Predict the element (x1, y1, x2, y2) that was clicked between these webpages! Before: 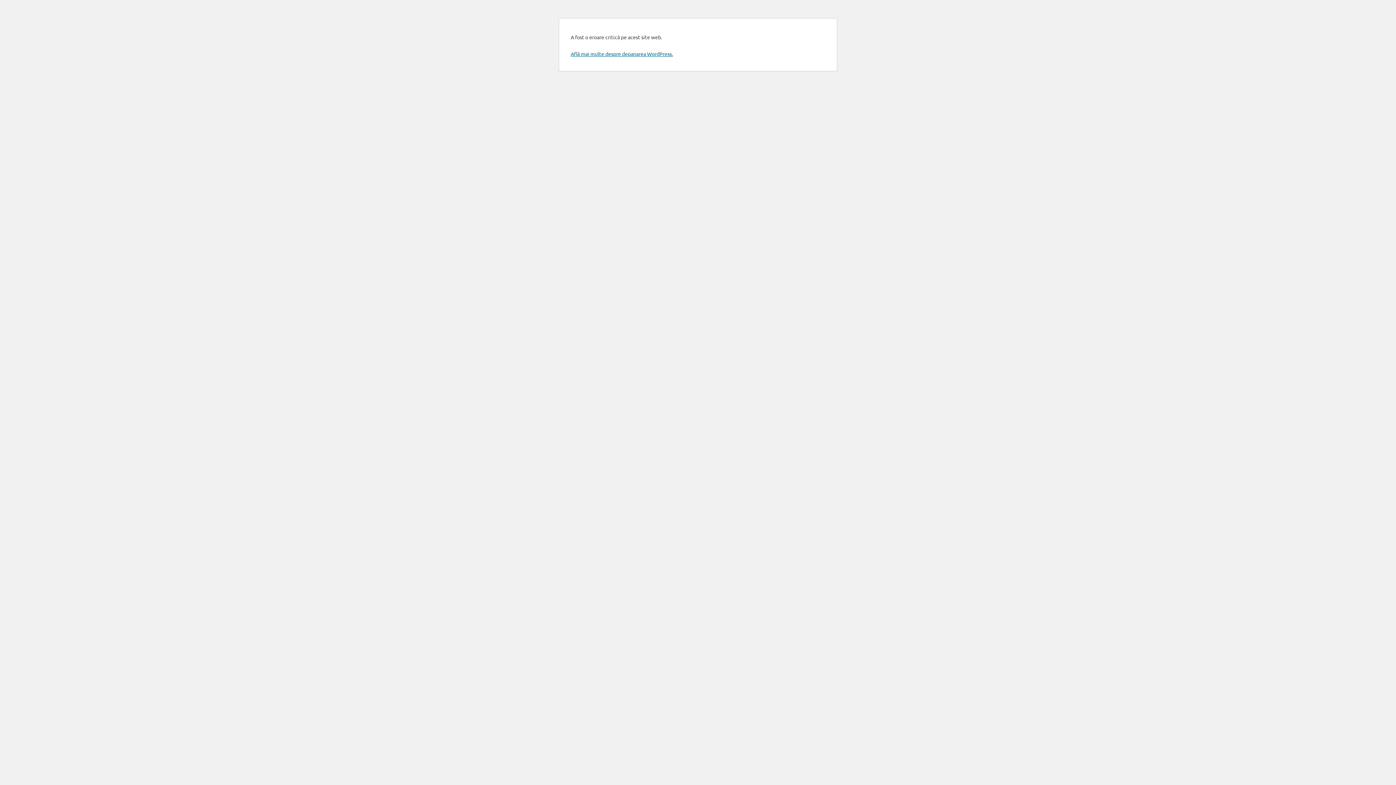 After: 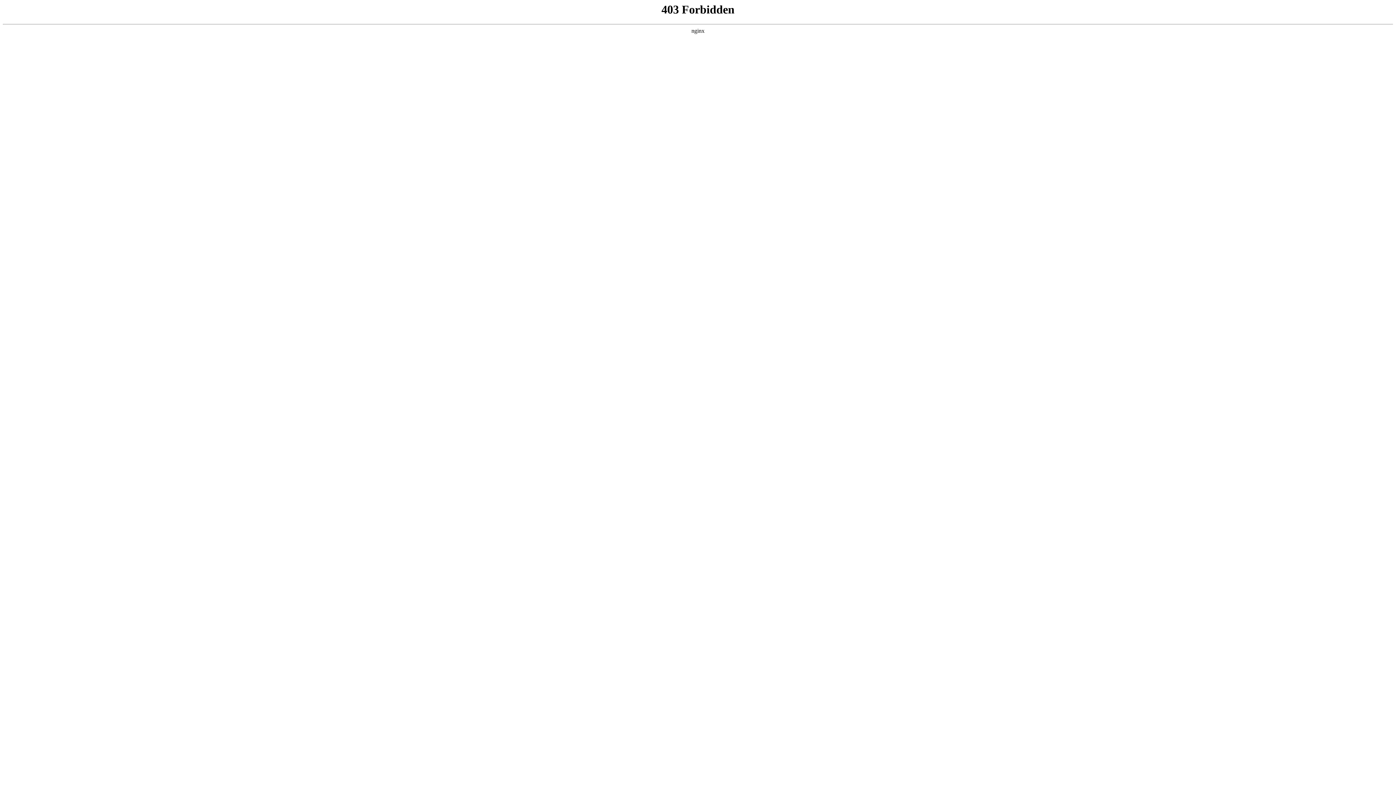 Action: bbox: (570, 50, 673, 57) label: Află mai multe despre depanarea WordPress.